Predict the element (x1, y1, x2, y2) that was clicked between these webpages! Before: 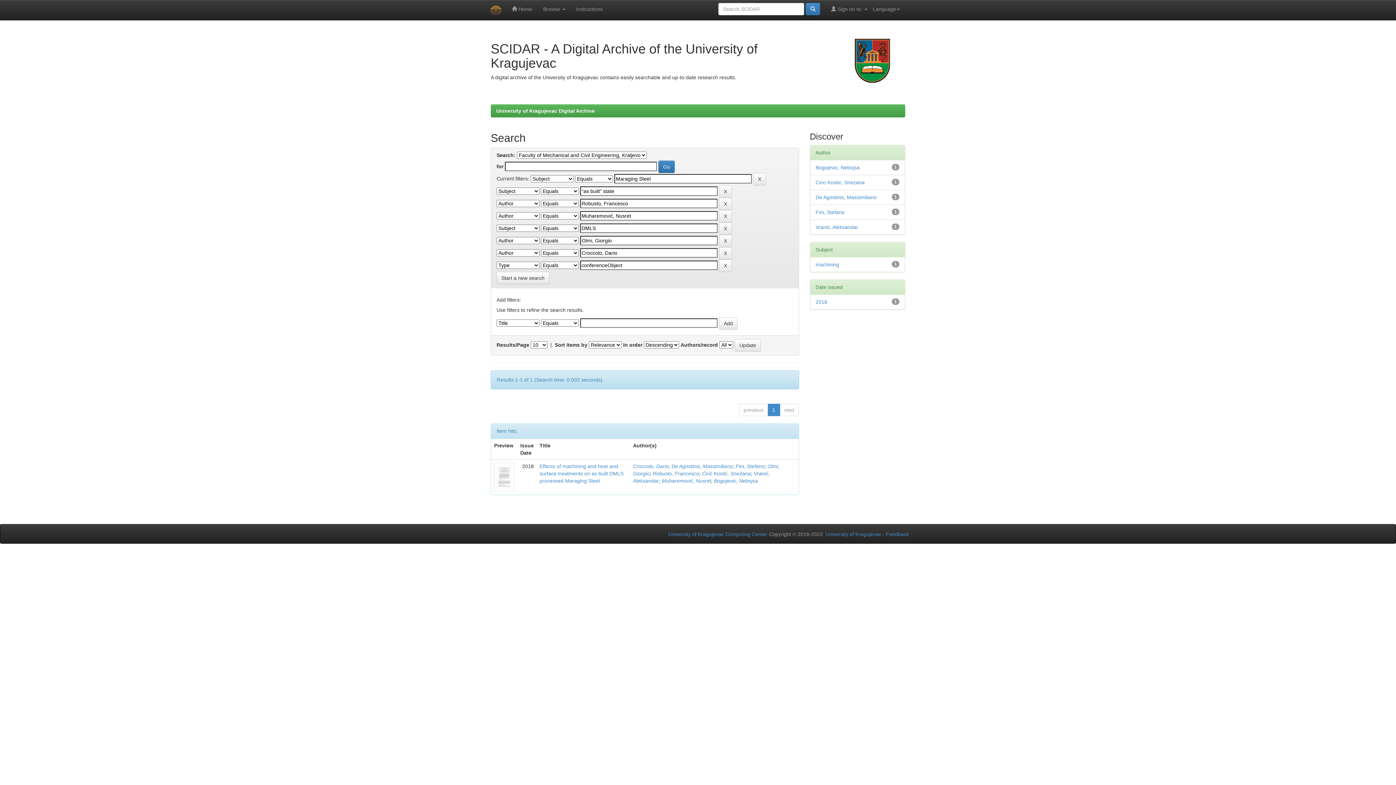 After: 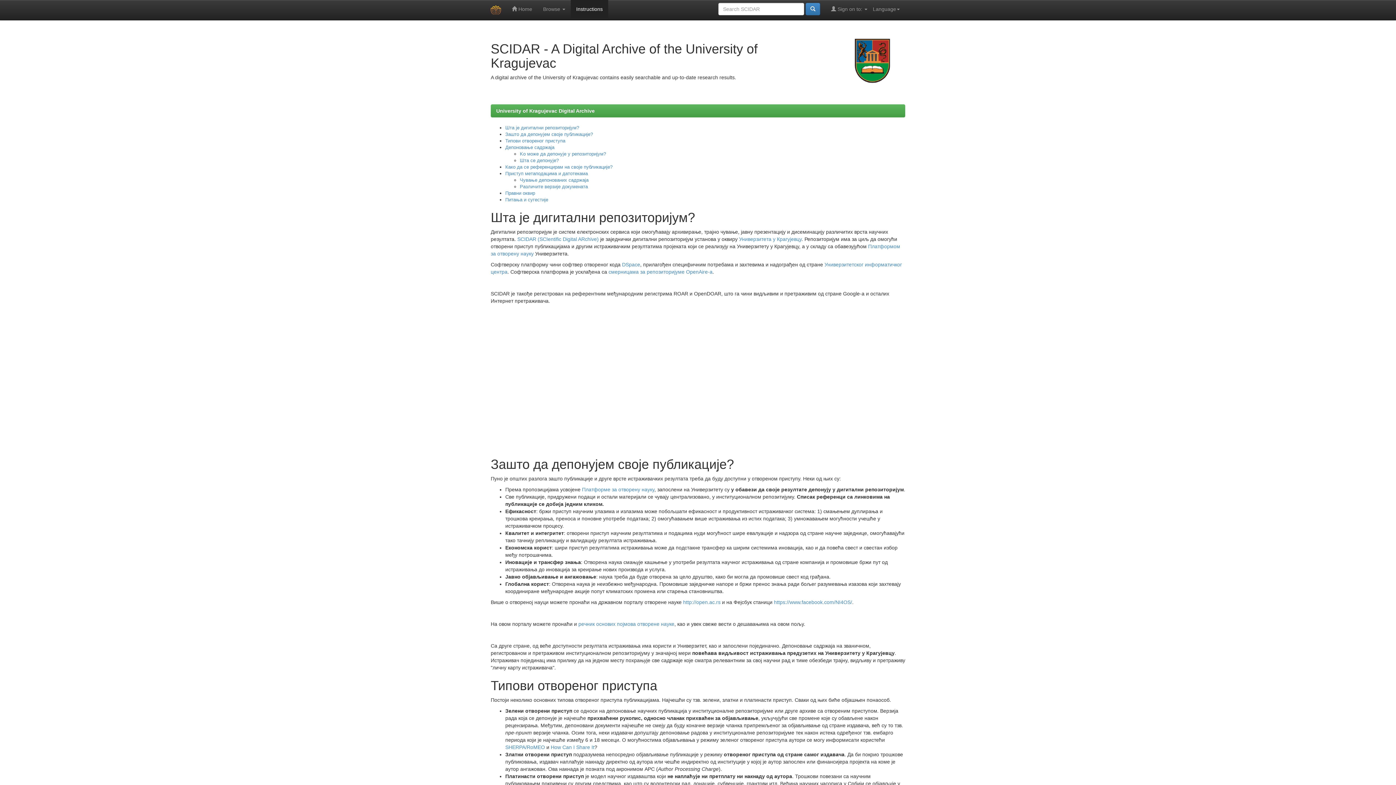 Action: bbox: (570, 0, 608, 18) label: Instructions